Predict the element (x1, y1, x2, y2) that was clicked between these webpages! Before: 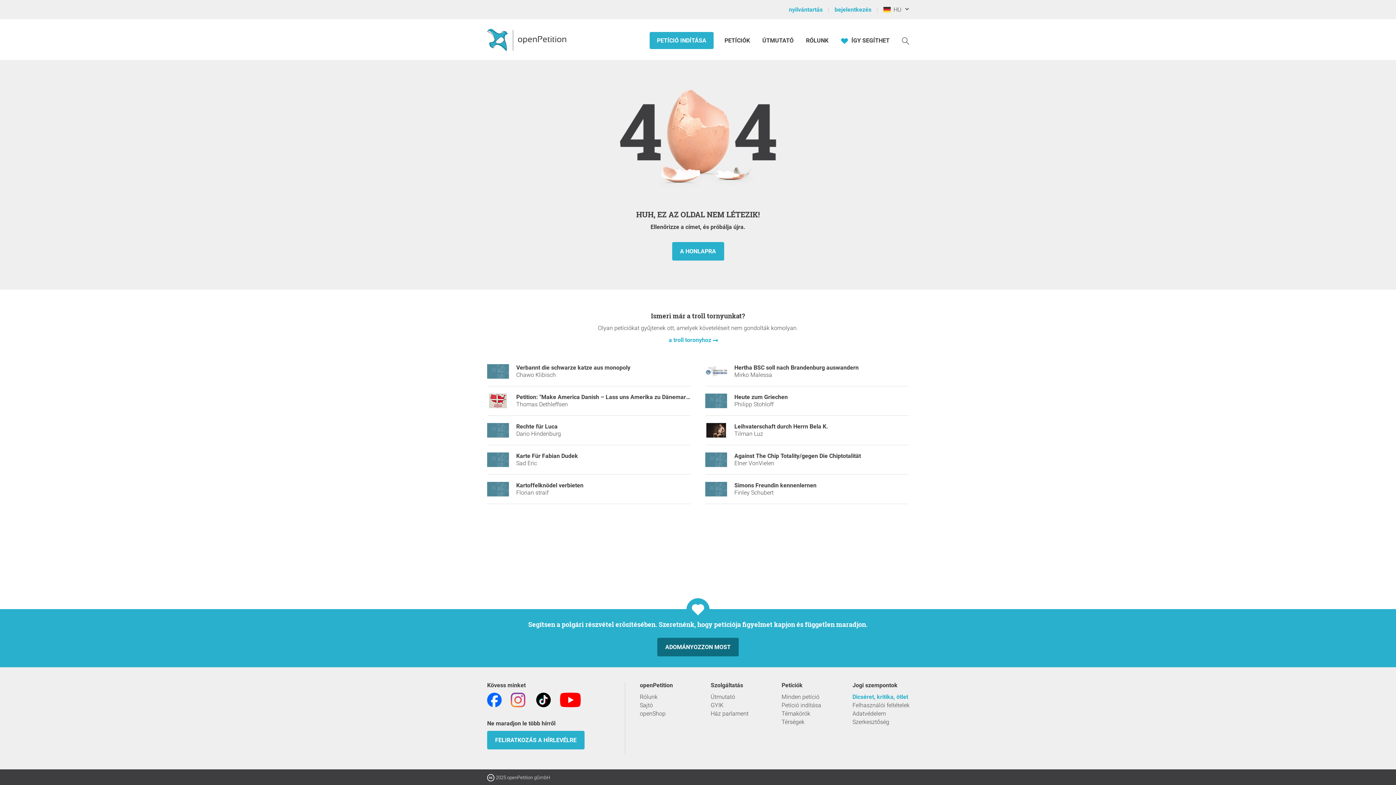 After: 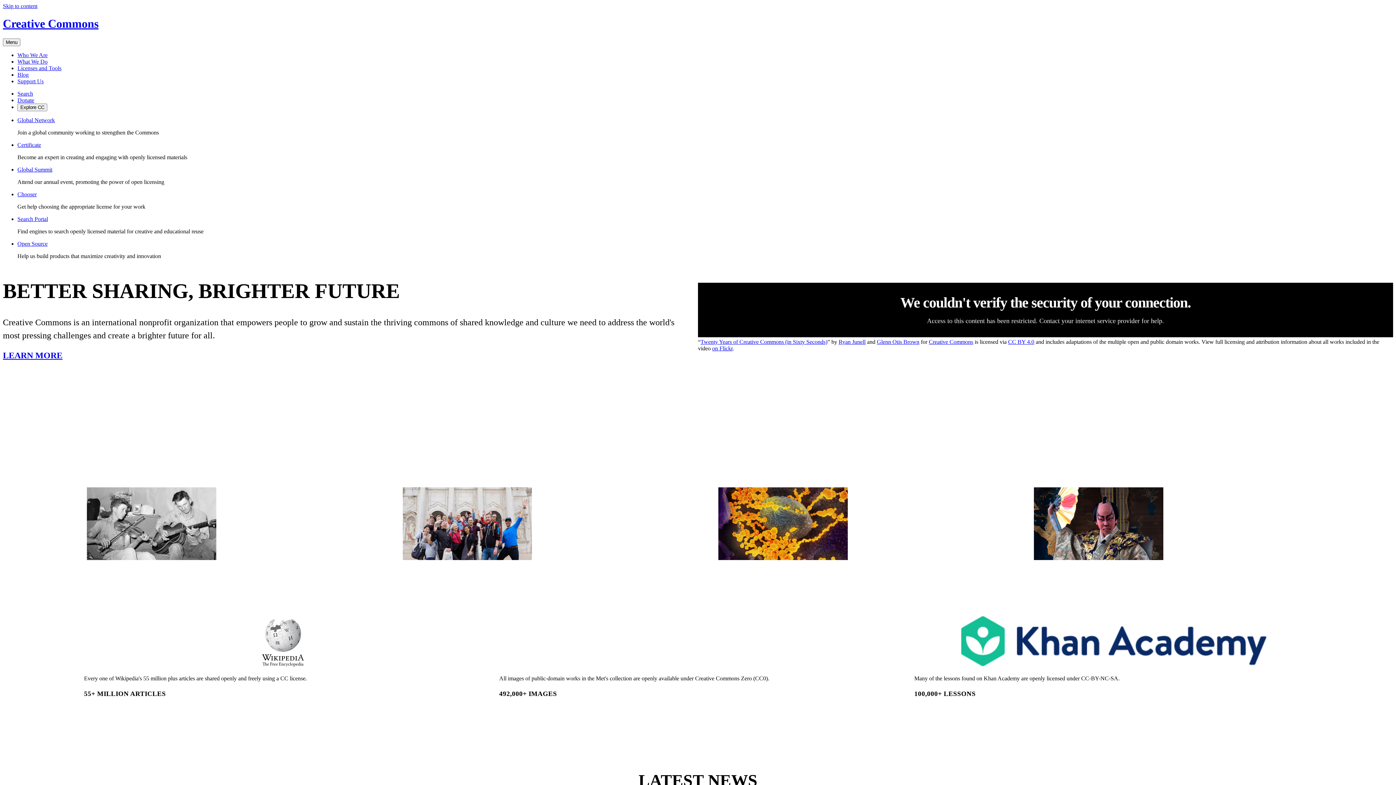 Action: bbox: (487, 774, 496, 781) label:  